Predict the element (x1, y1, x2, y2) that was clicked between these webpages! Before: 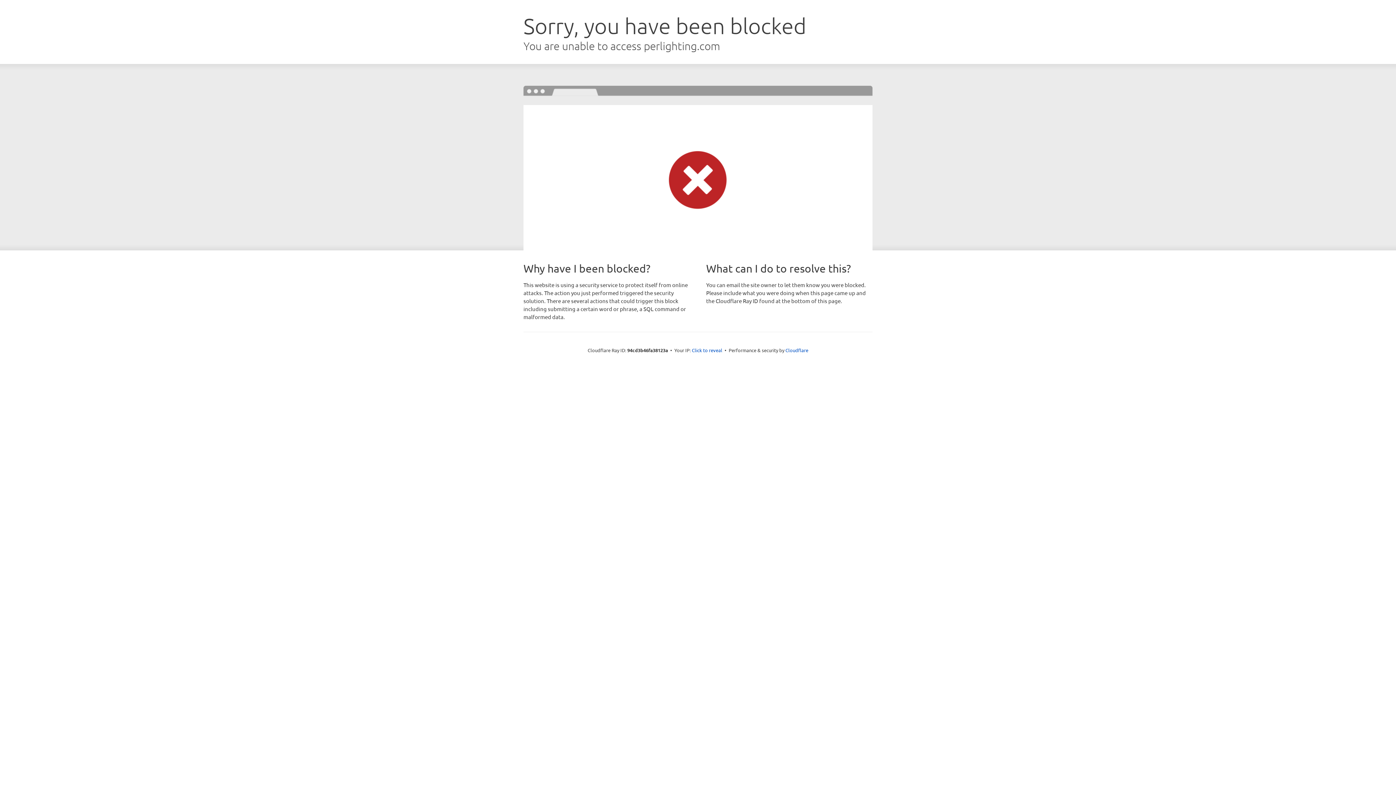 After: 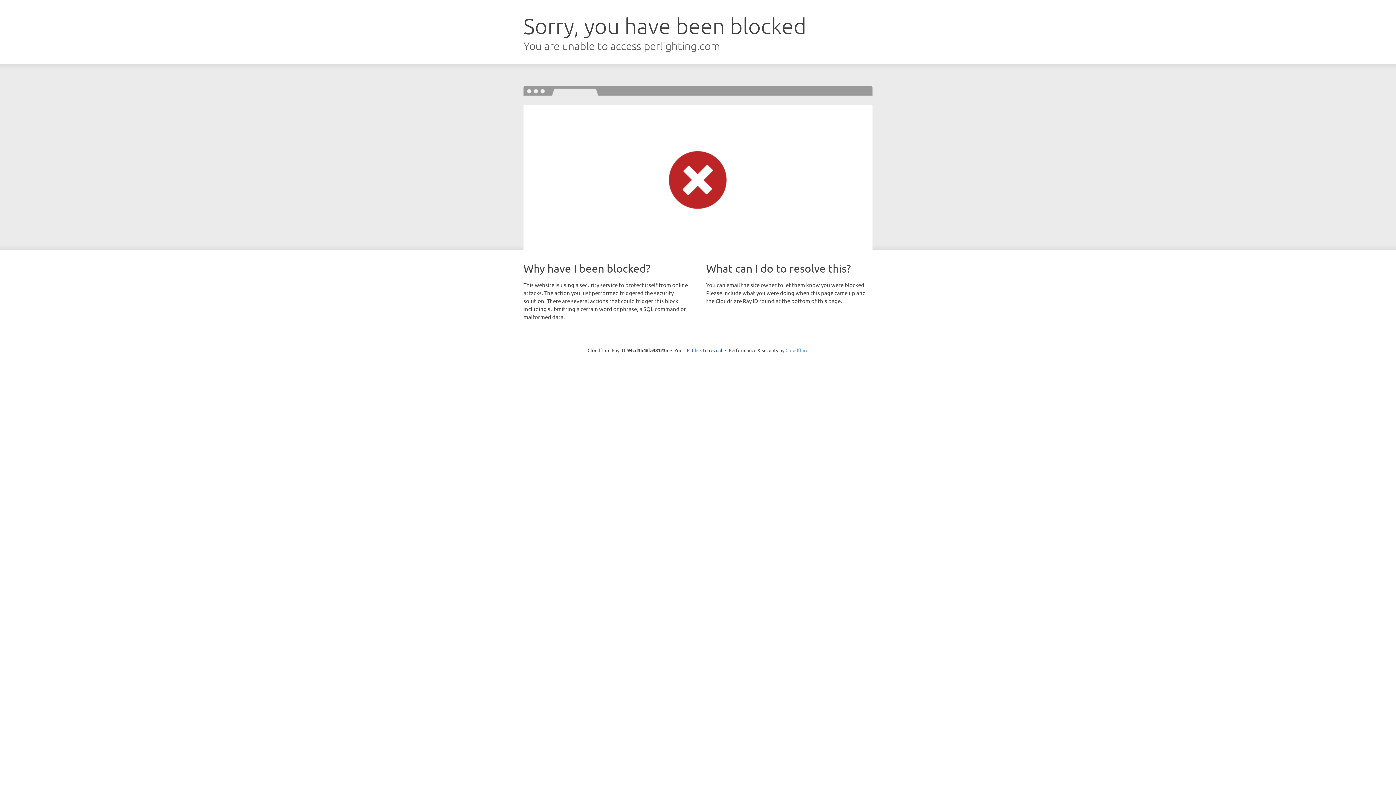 Action: label: Cloudflare bbox: (785, 347, 808, 353)